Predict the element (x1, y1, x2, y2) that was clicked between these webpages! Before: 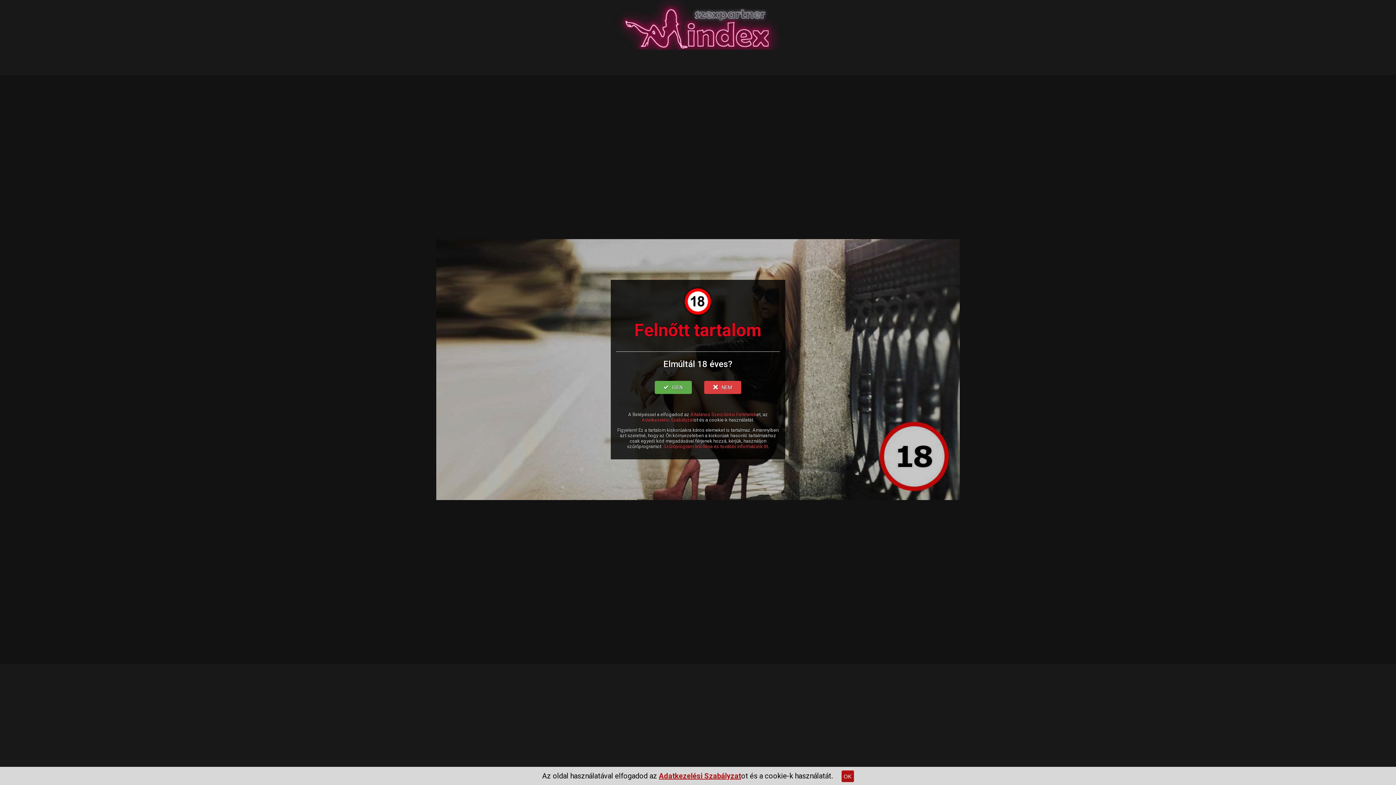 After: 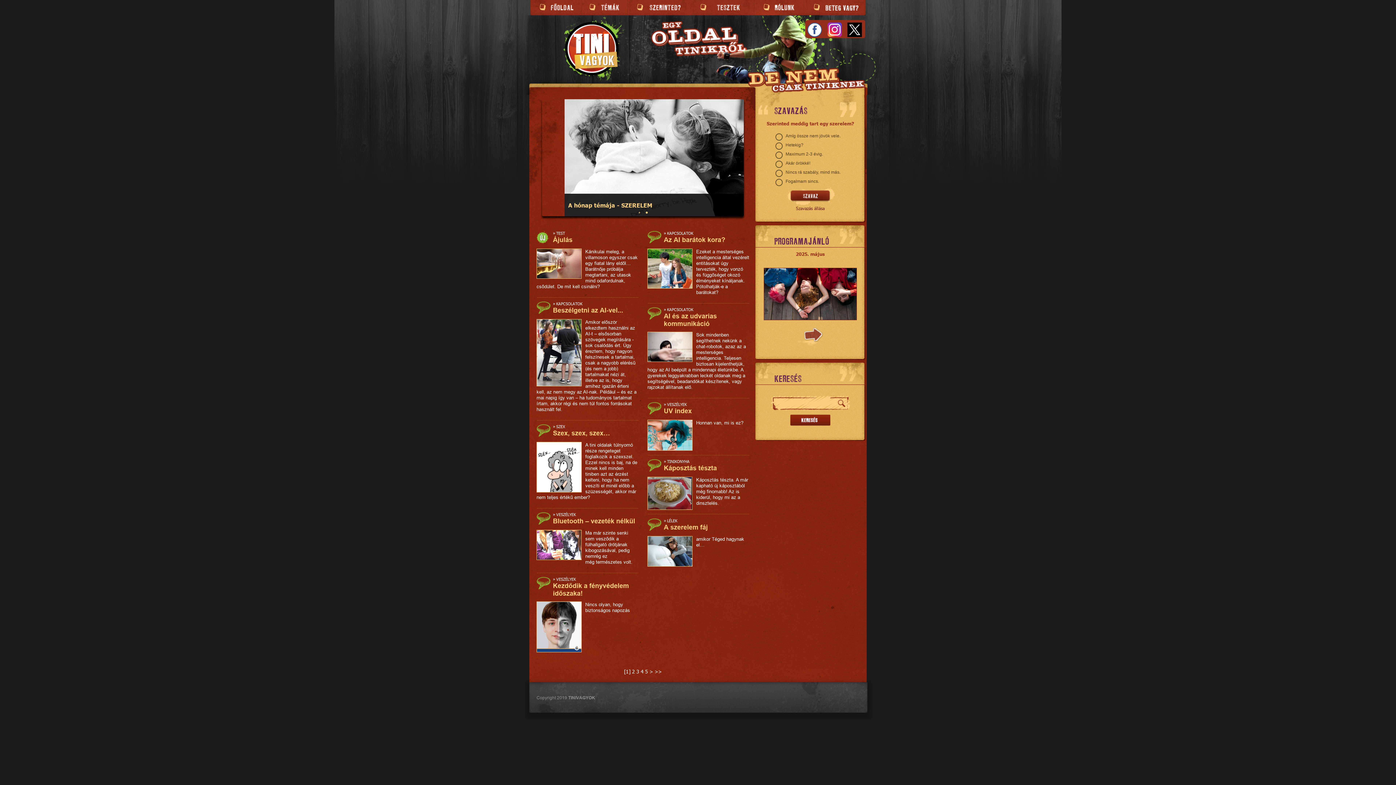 Action: bbox: (704, 381, 741, 394) label: NEM